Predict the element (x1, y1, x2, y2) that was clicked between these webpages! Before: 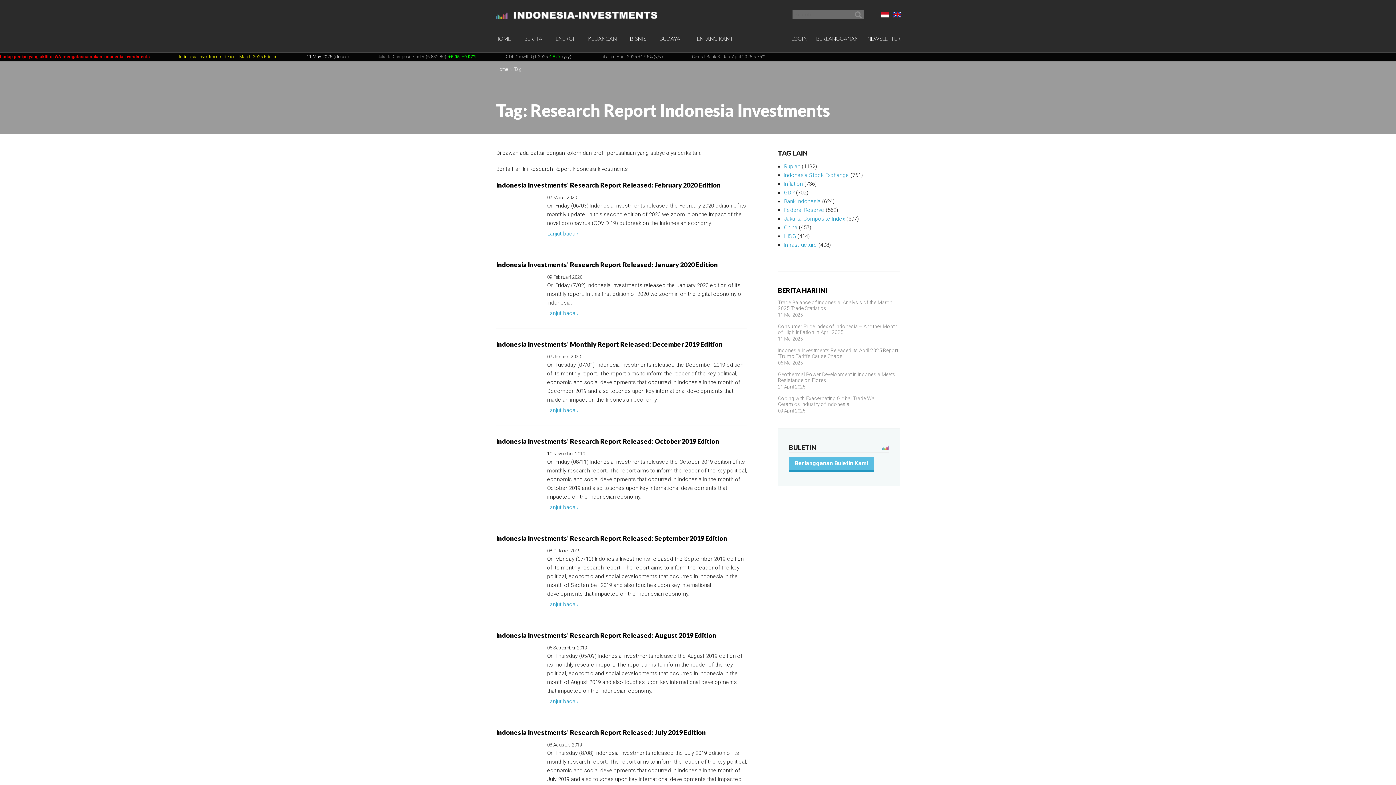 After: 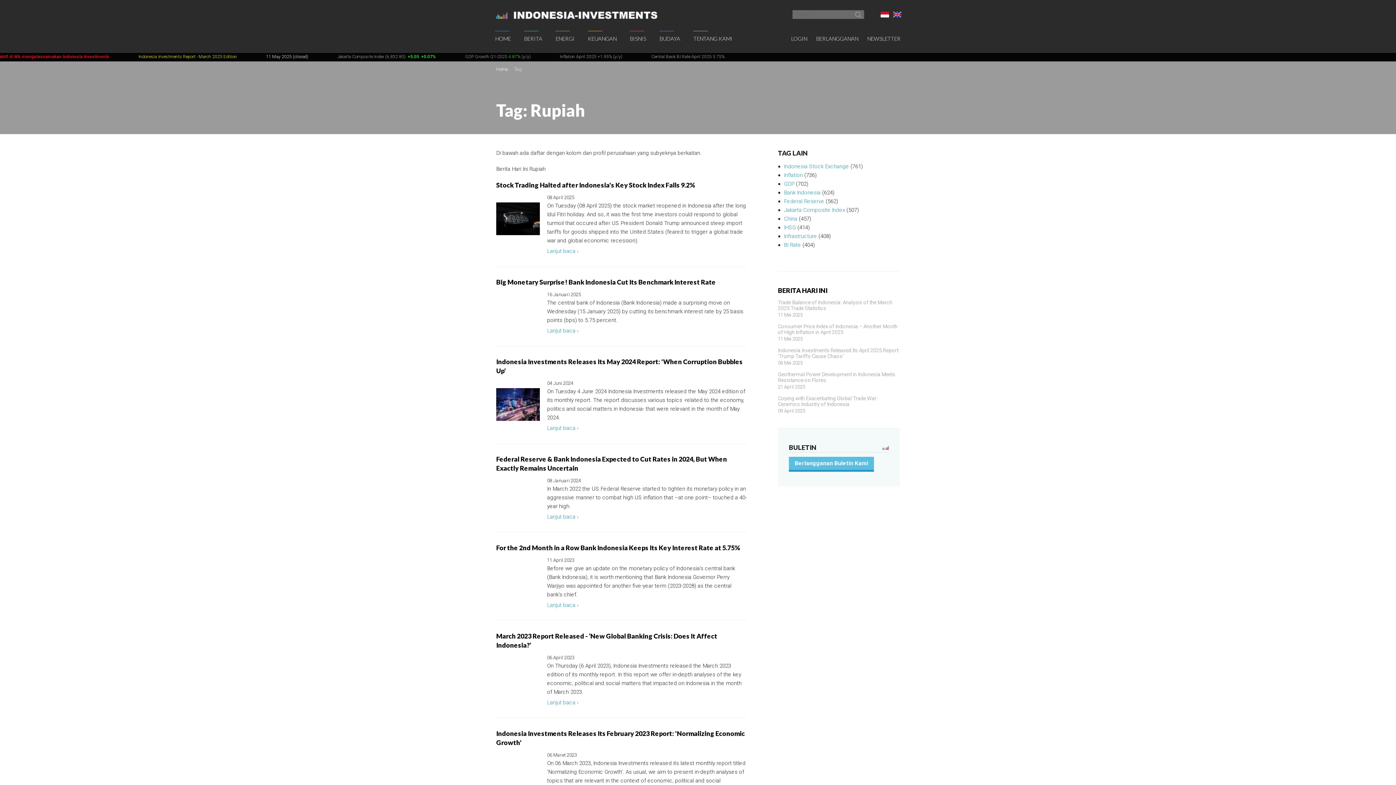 Action: label: Rupiah bbox: (784, 163, 800, 169)